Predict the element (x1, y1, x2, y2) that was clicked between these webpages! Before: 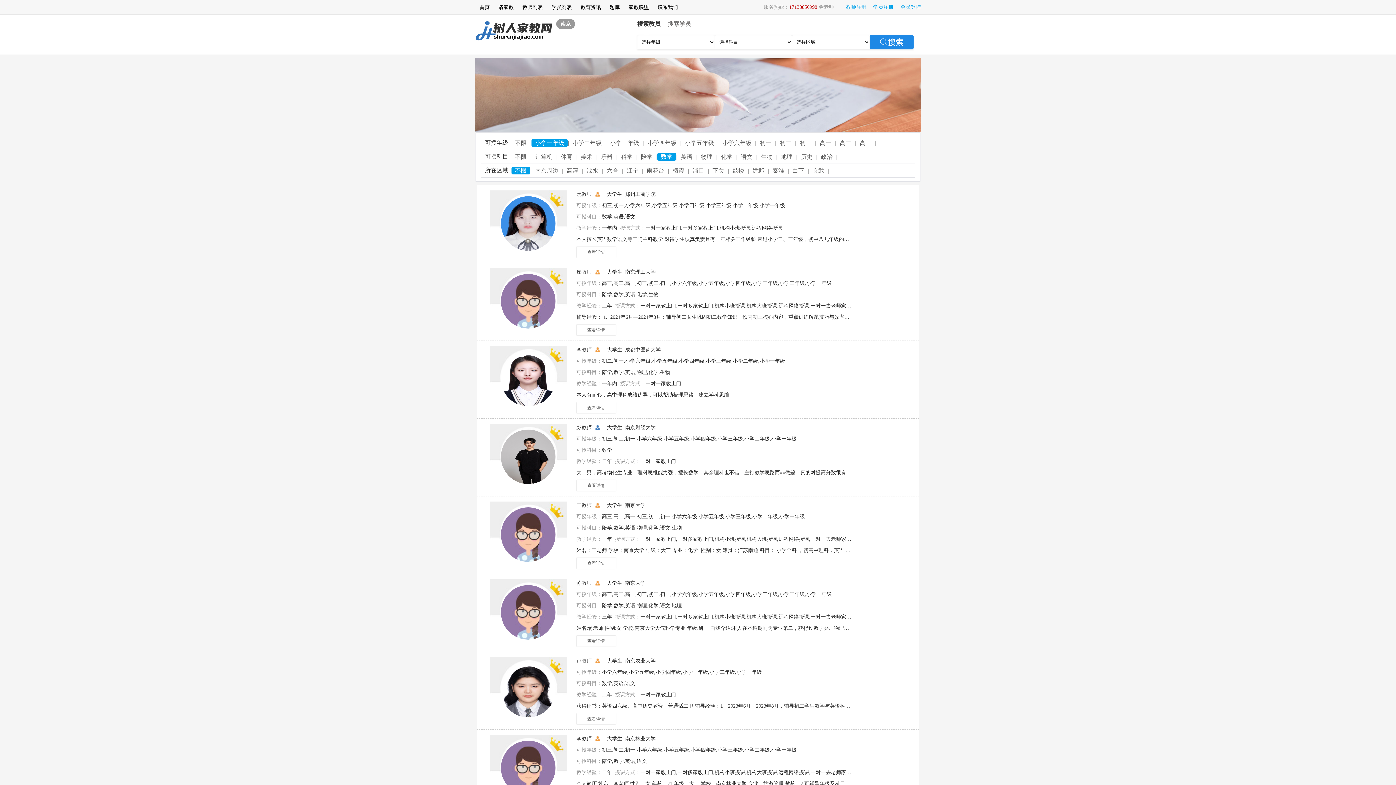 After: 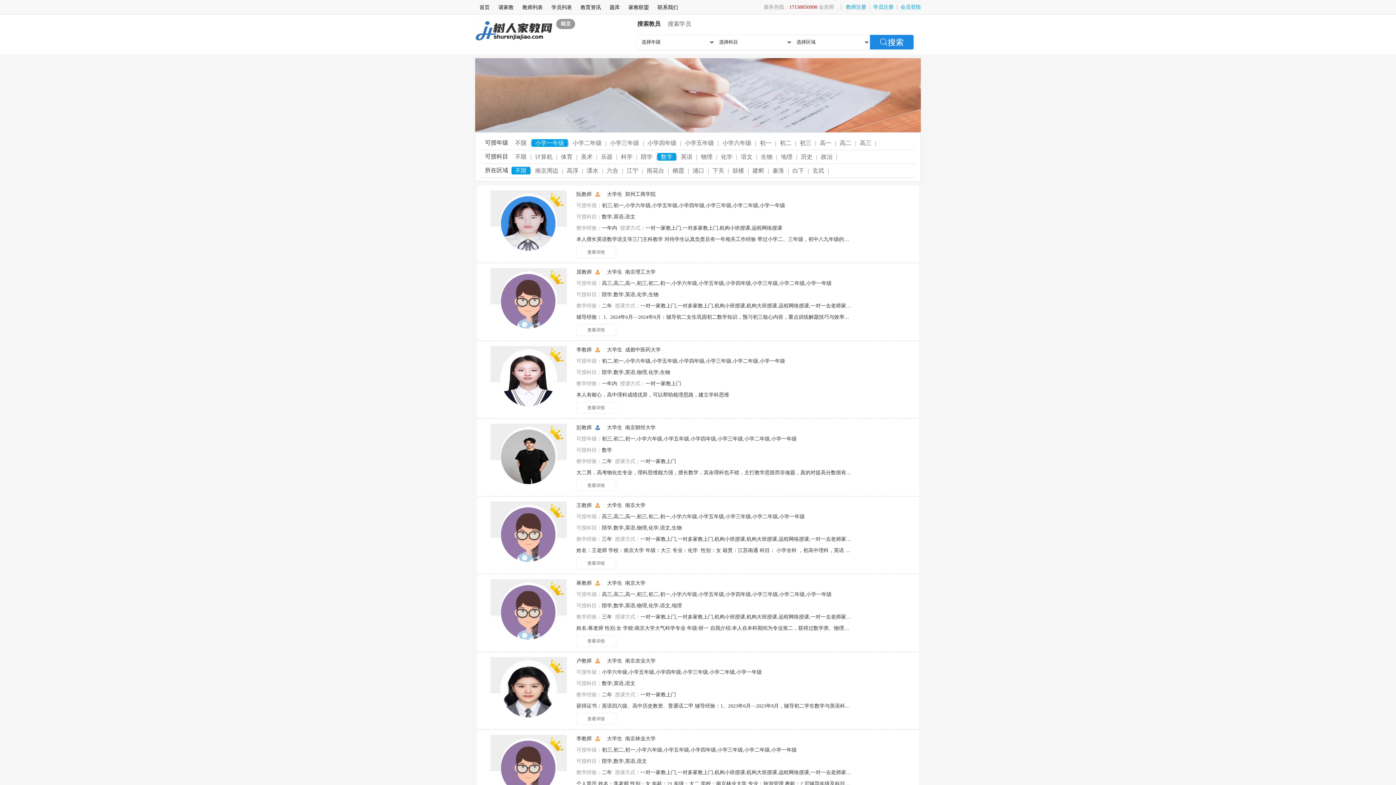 Action: label: 数学 bbox: (657, 153, 676, 160)